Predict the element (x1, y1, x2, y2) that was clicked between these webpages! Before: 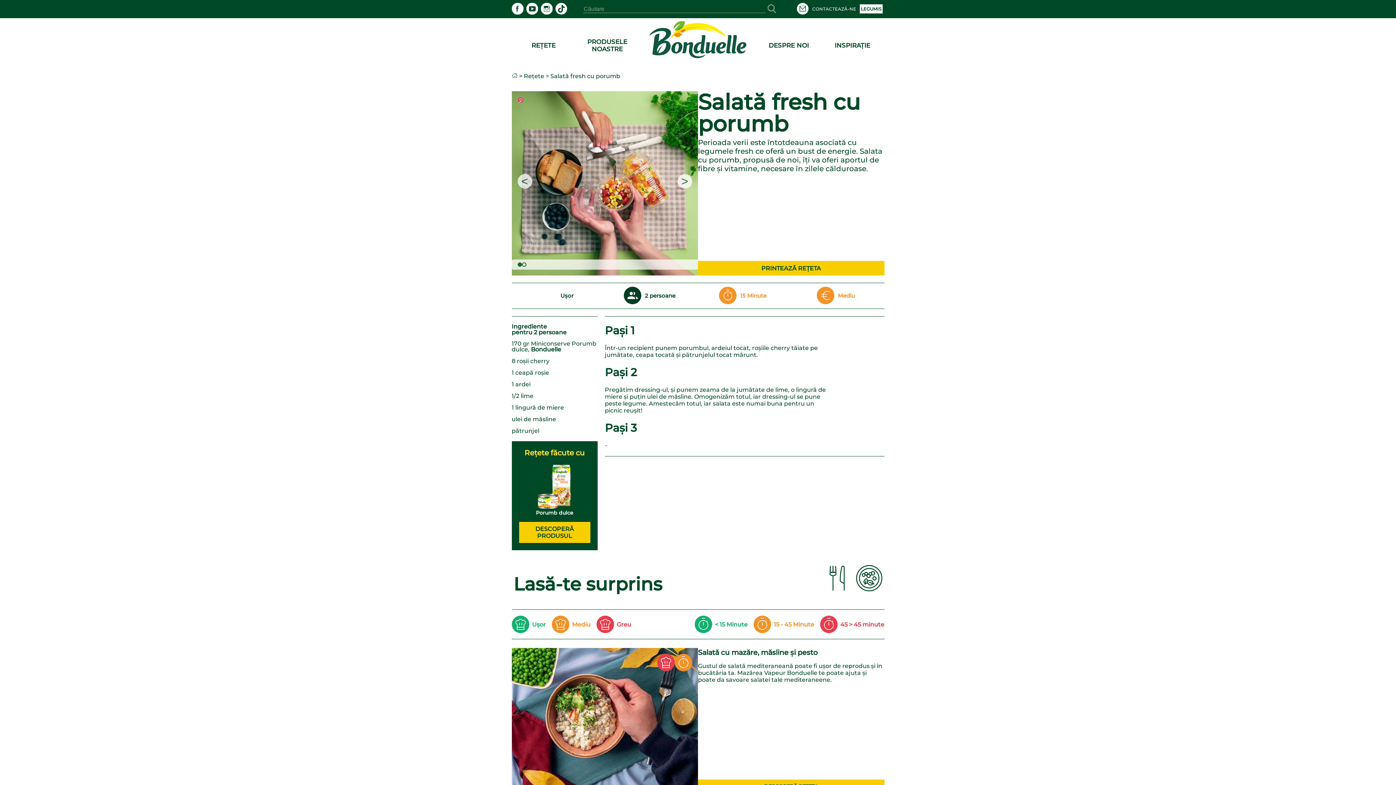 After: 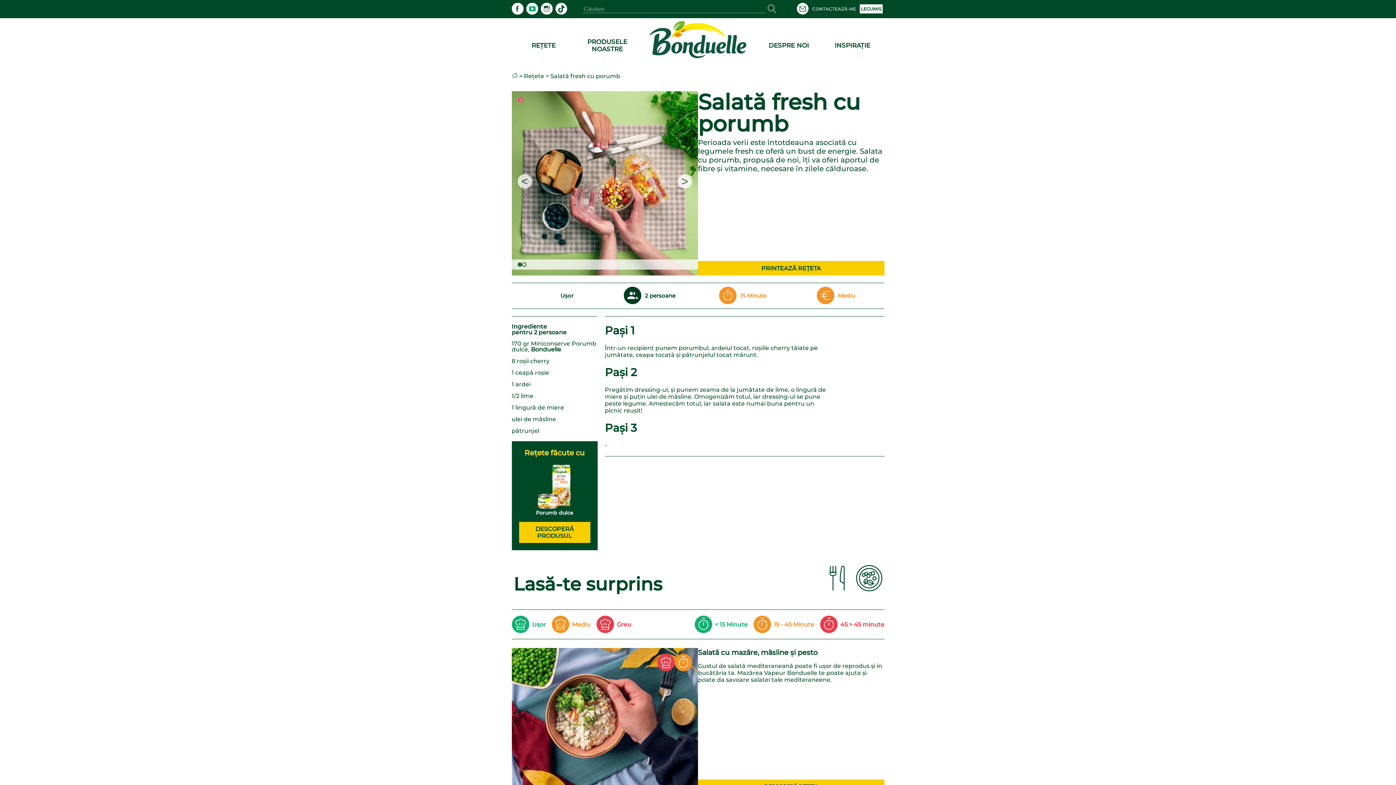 Action: label: youtube bbox: (526, 8, 538, 15)